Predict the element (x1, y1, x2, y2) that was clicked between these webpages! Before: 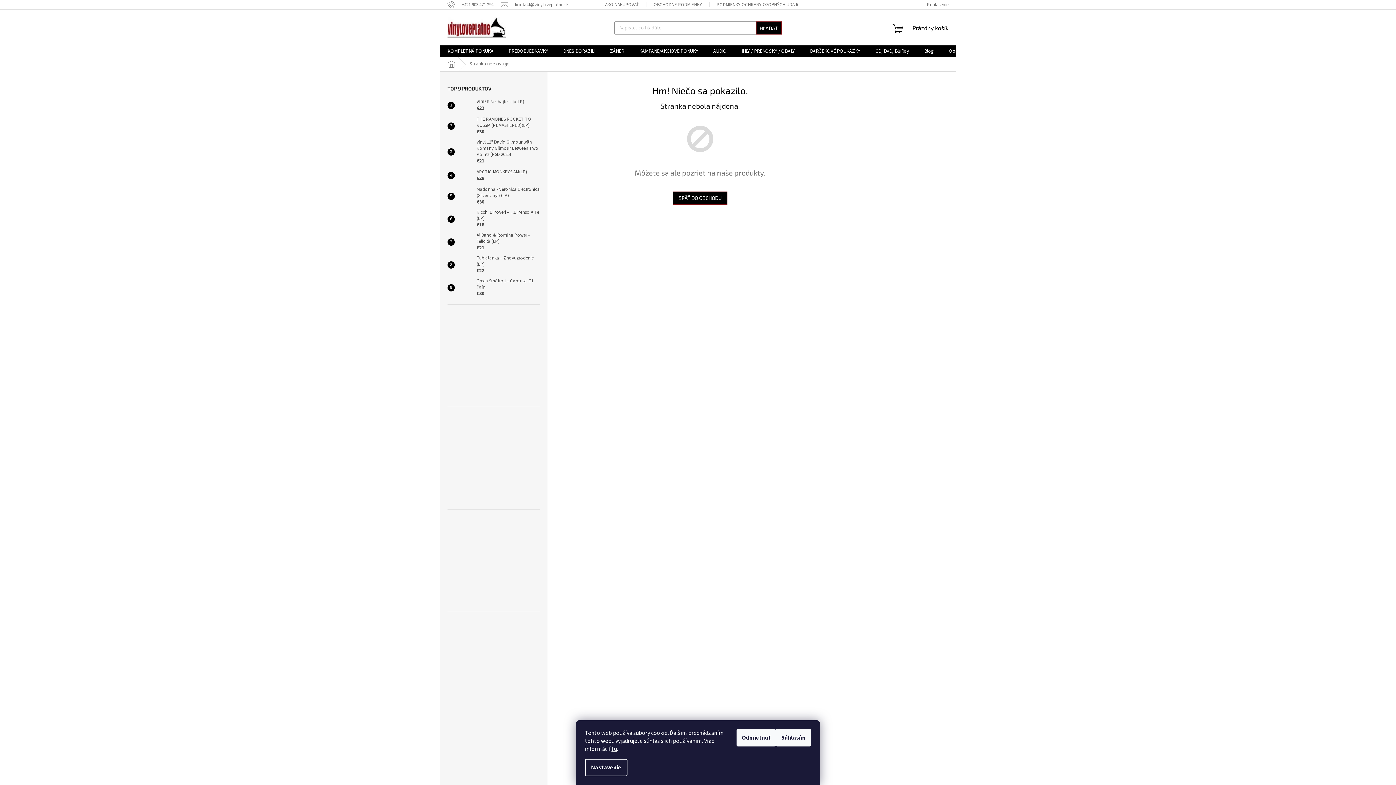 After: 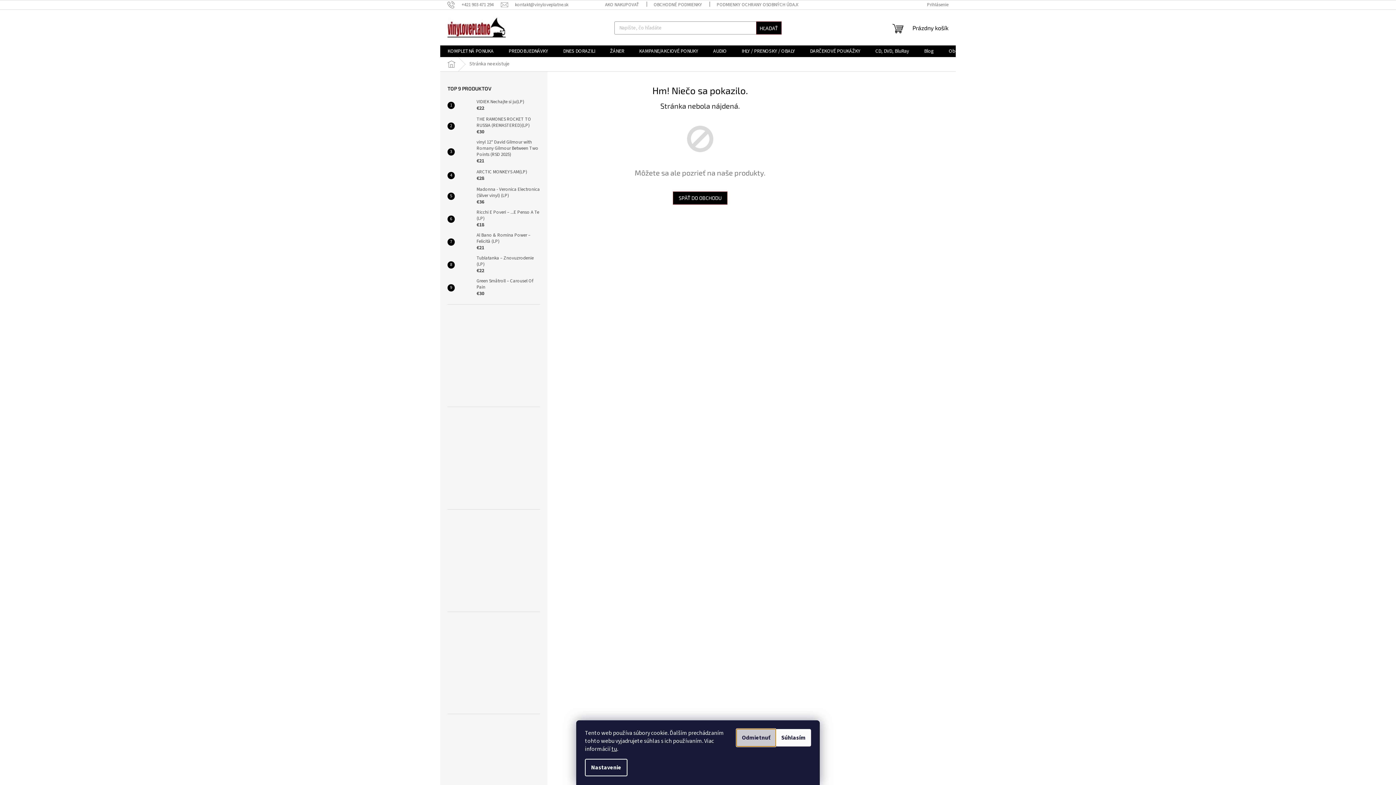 Action: label: Odmietnuť bbox: (736, 729, 776, 746)